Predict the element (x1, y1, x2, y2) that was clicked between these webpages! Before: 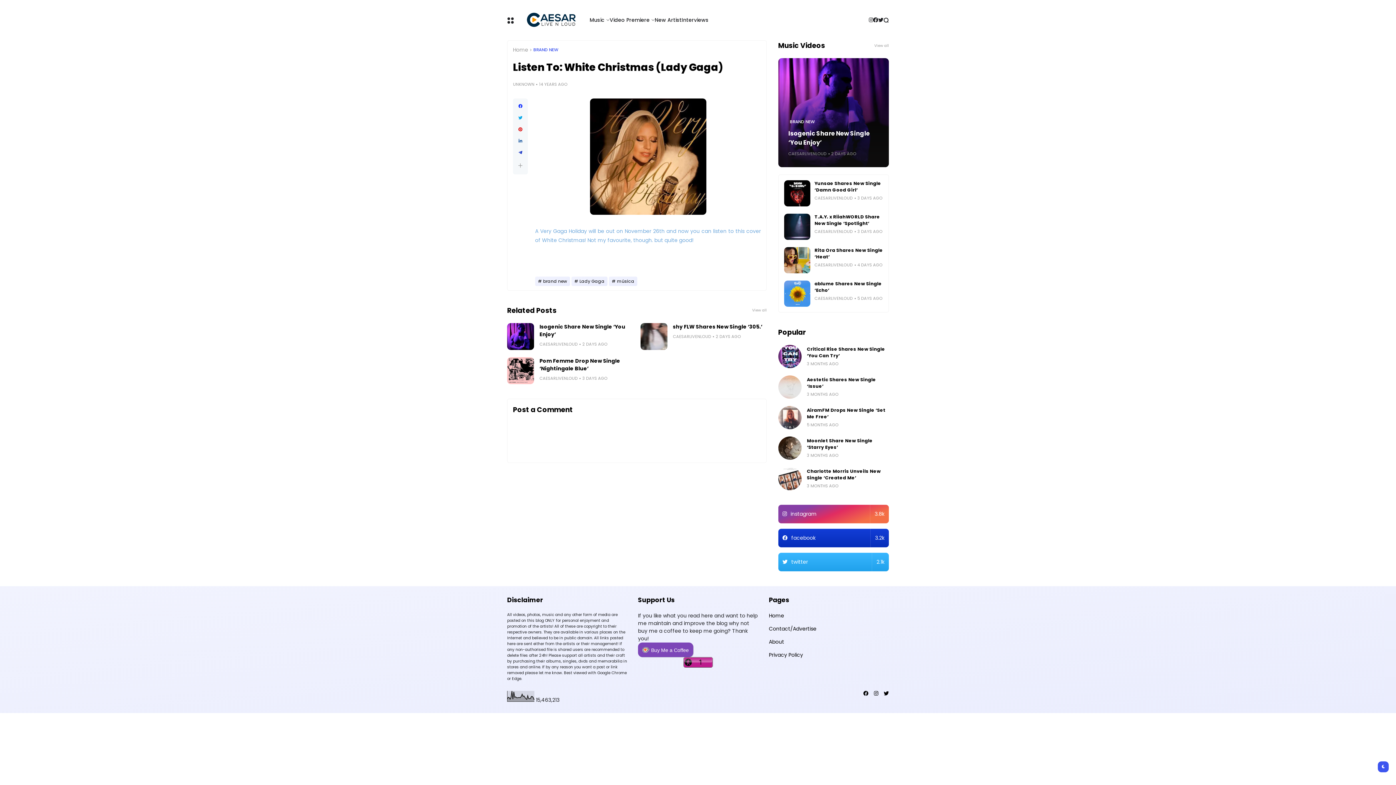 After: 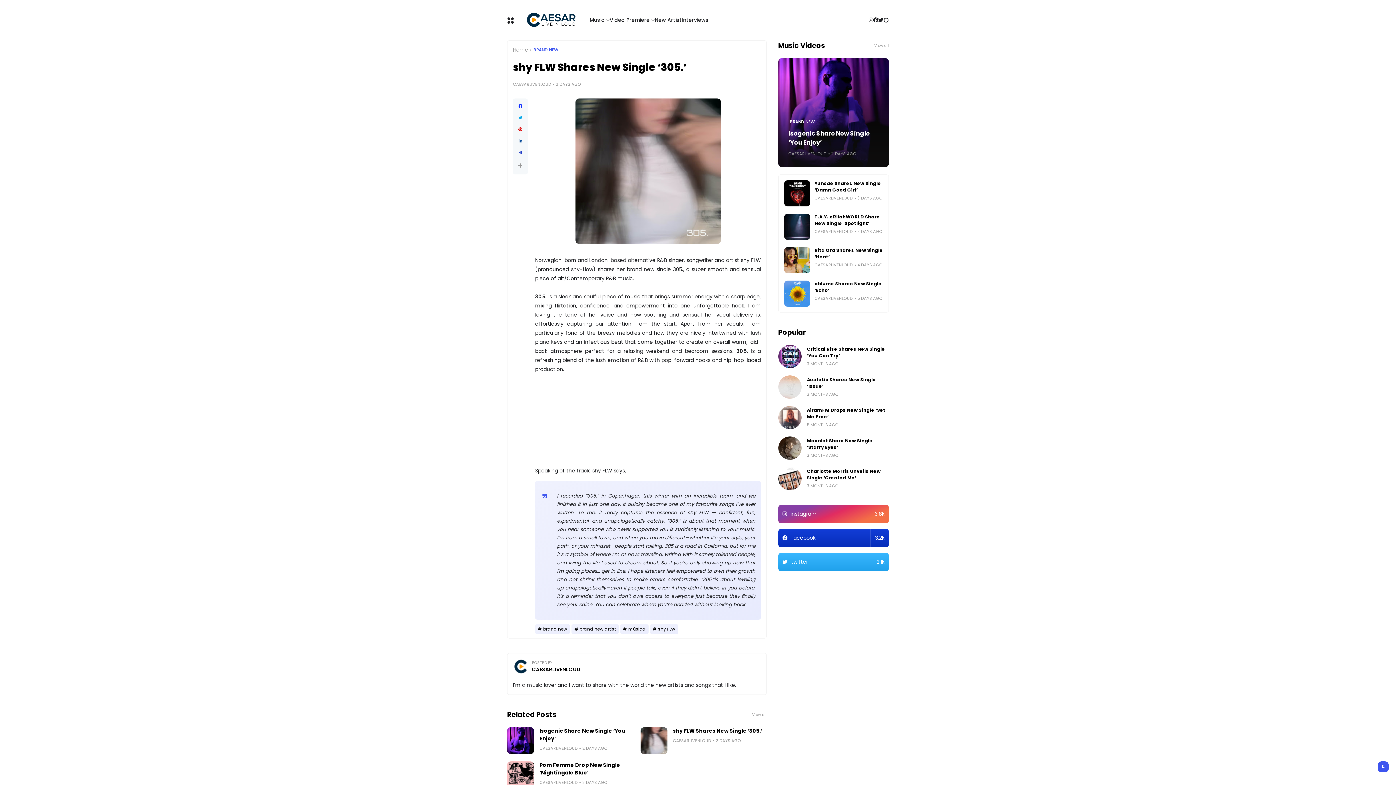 Action: bbox: (673, 323, 762, 330) label: shy FLW Shares New Single ‘305.’